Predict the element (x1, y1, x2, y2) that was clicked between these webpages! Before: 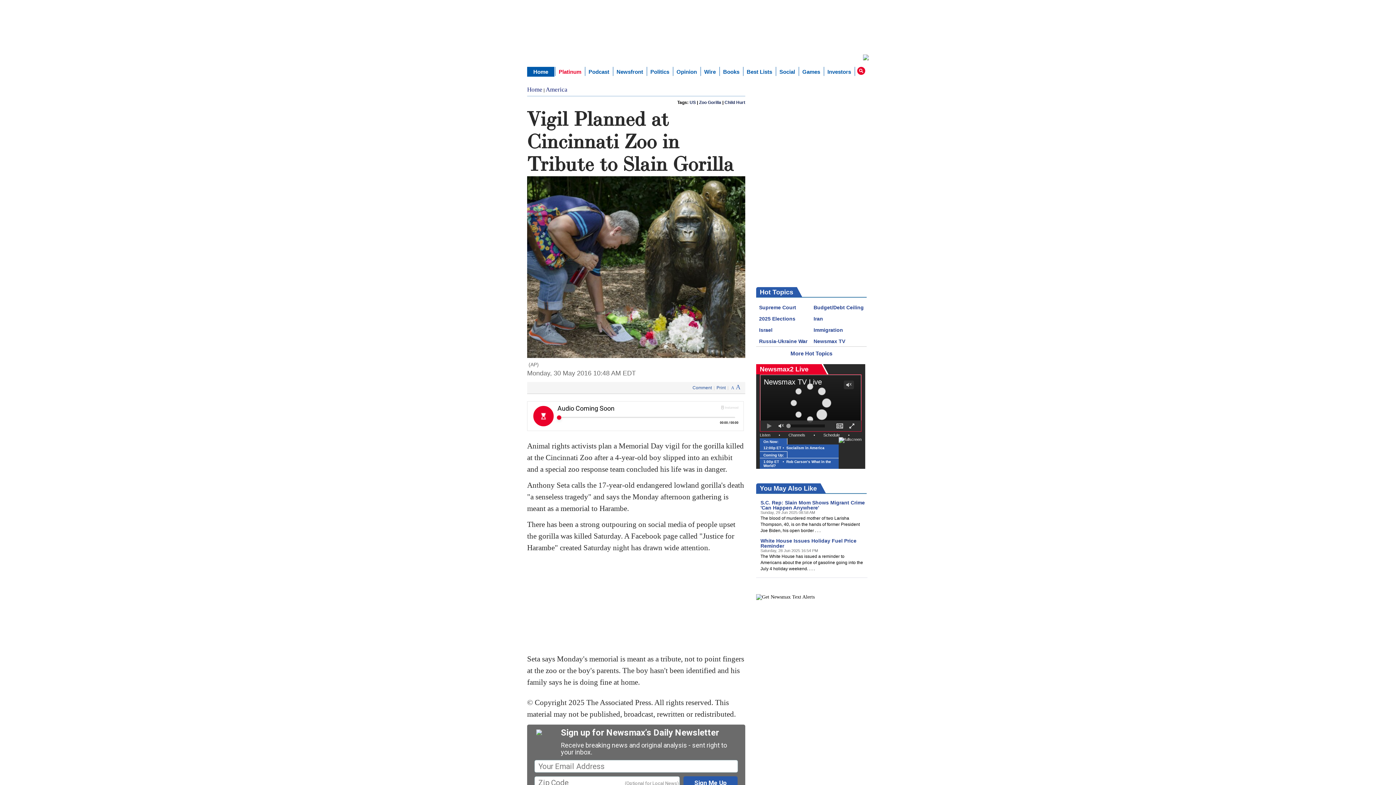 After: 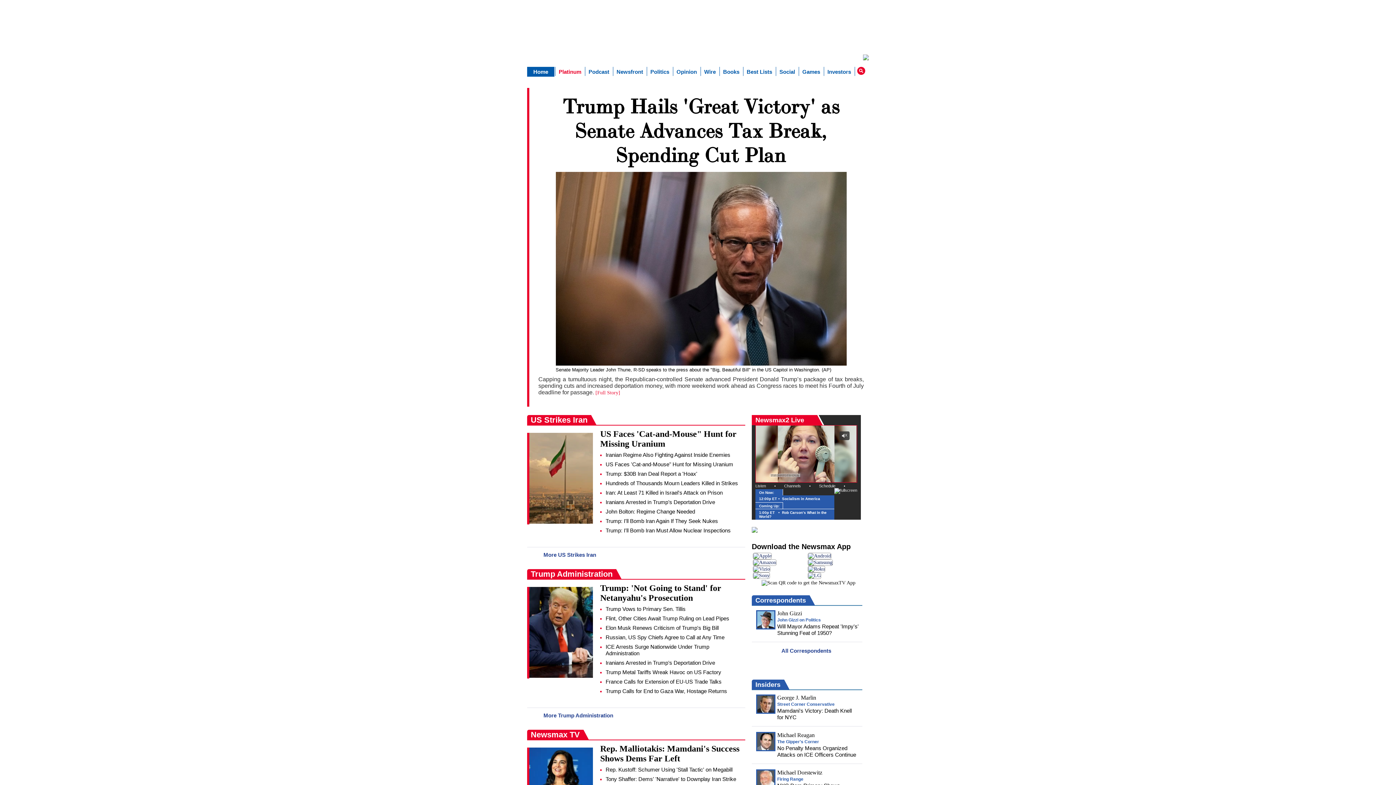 Action: bbox: (527, 86, 542, 93) label: Home